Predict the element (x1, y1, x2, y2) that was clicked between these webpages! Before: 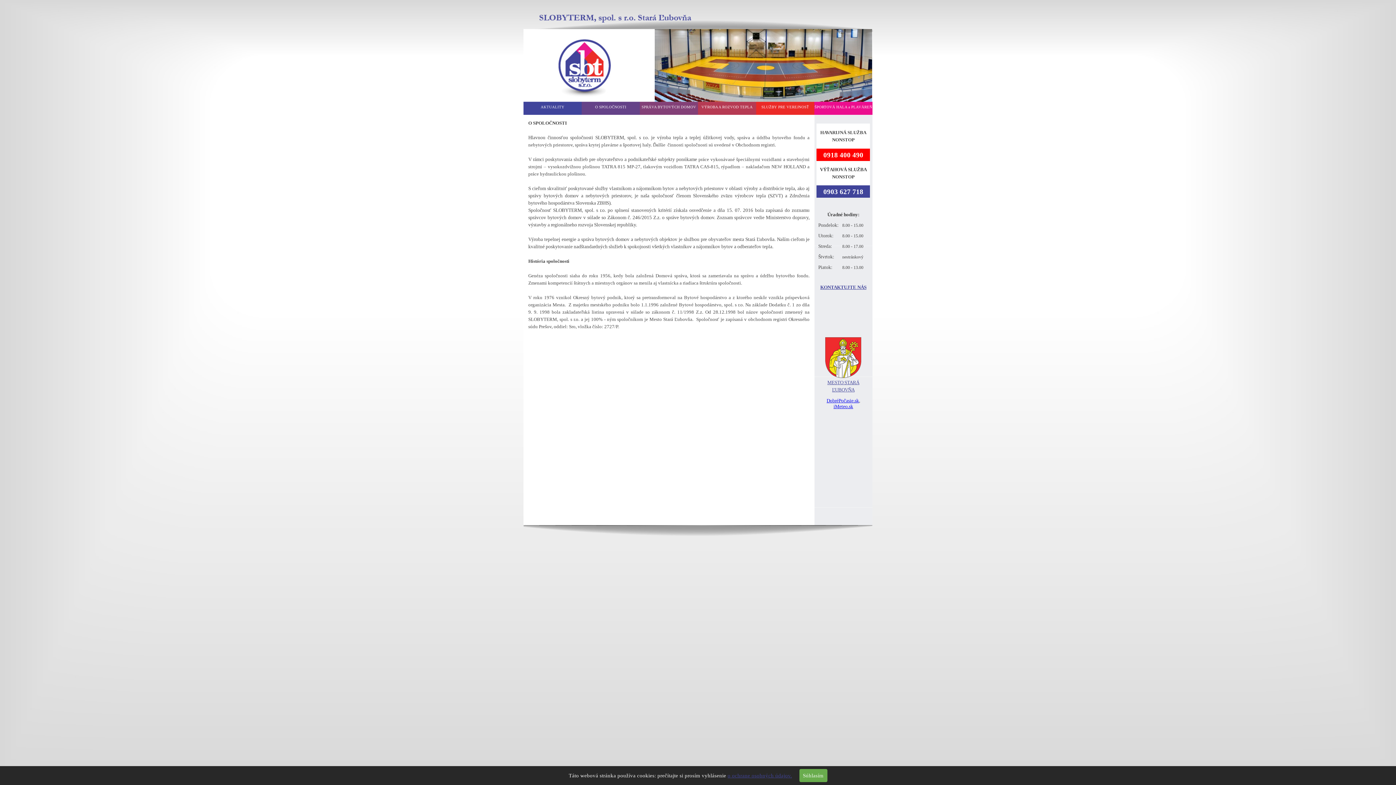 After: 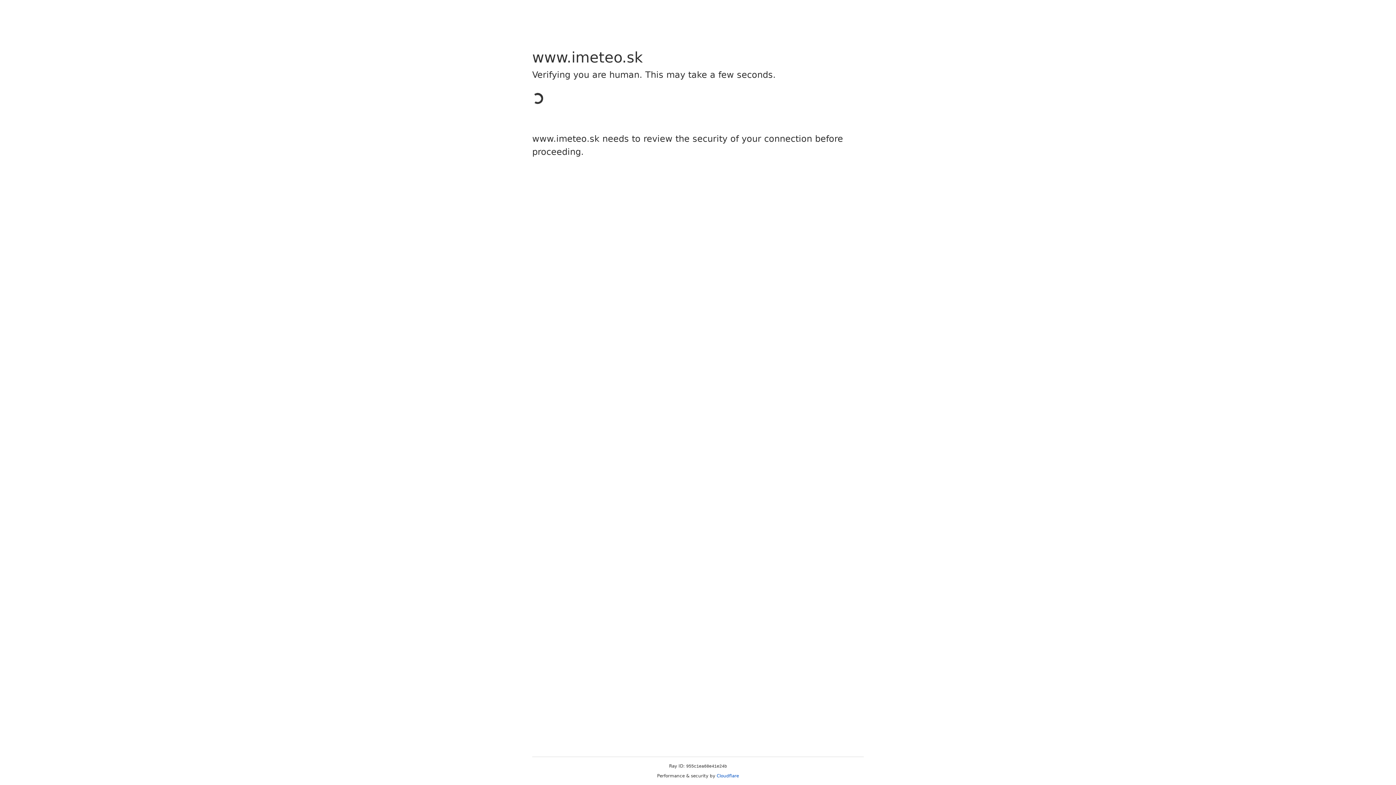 Action: bbox: (833, 404, 853, 409) label: iMeteo.sk